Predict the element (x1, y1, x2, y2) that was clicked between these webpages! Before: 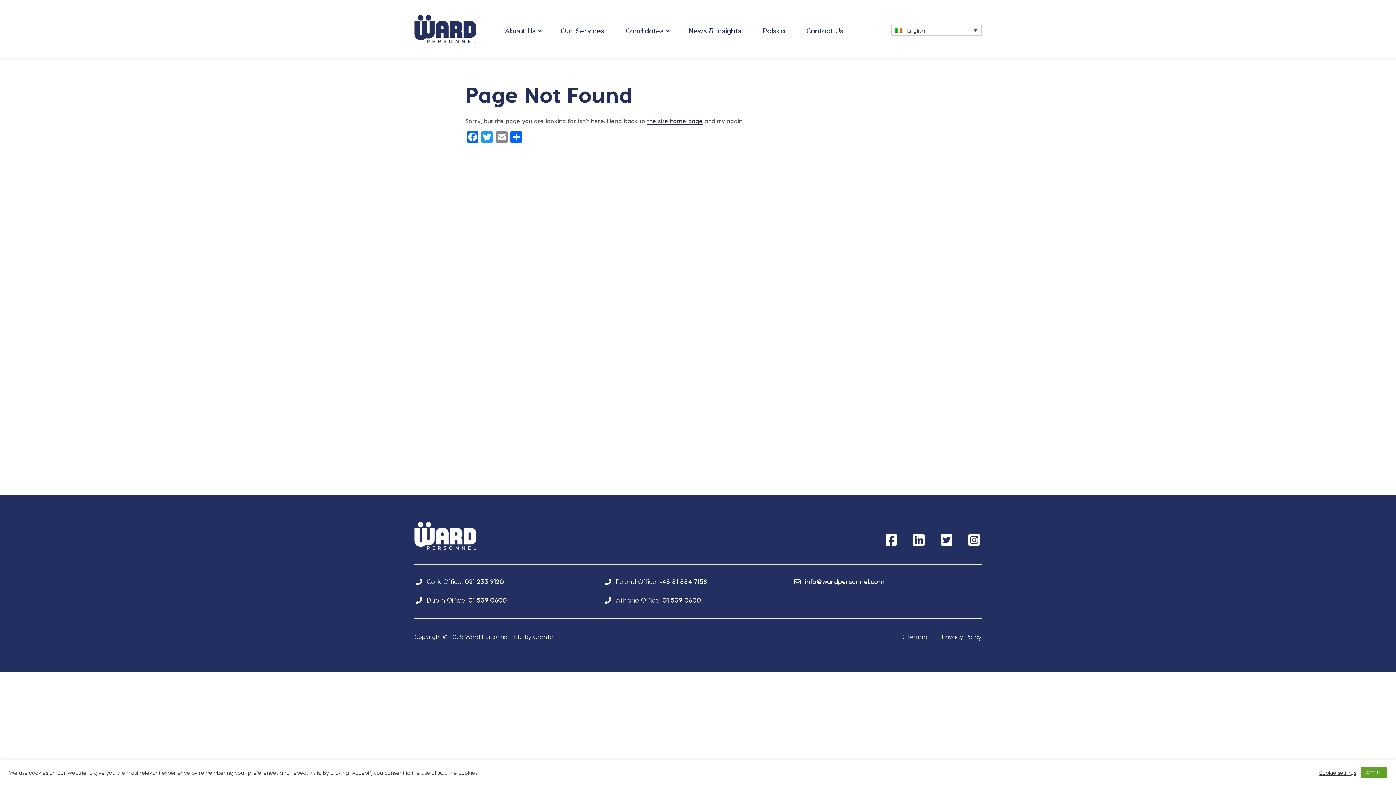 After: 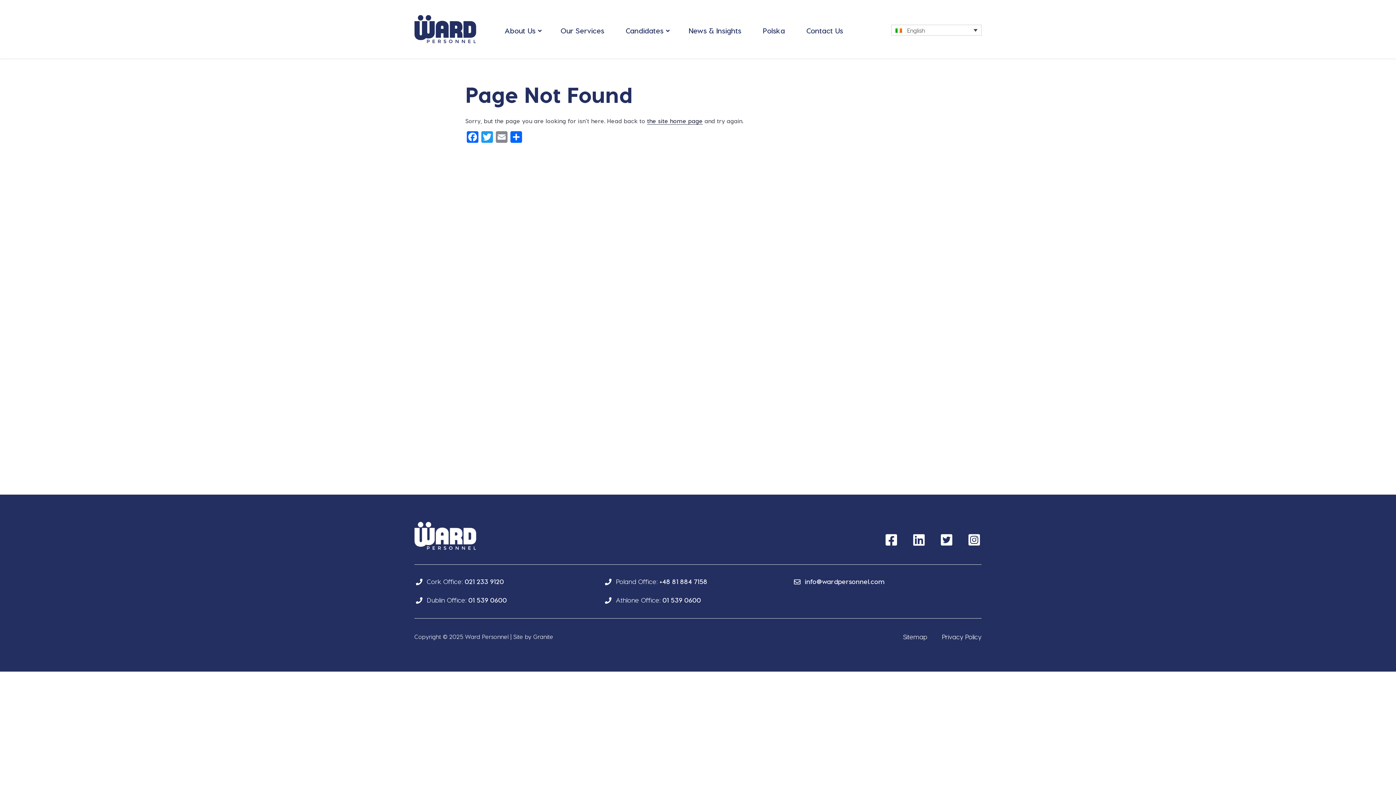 Action: label: ACCEPT bbox: (1361, 767, 1387, 778)